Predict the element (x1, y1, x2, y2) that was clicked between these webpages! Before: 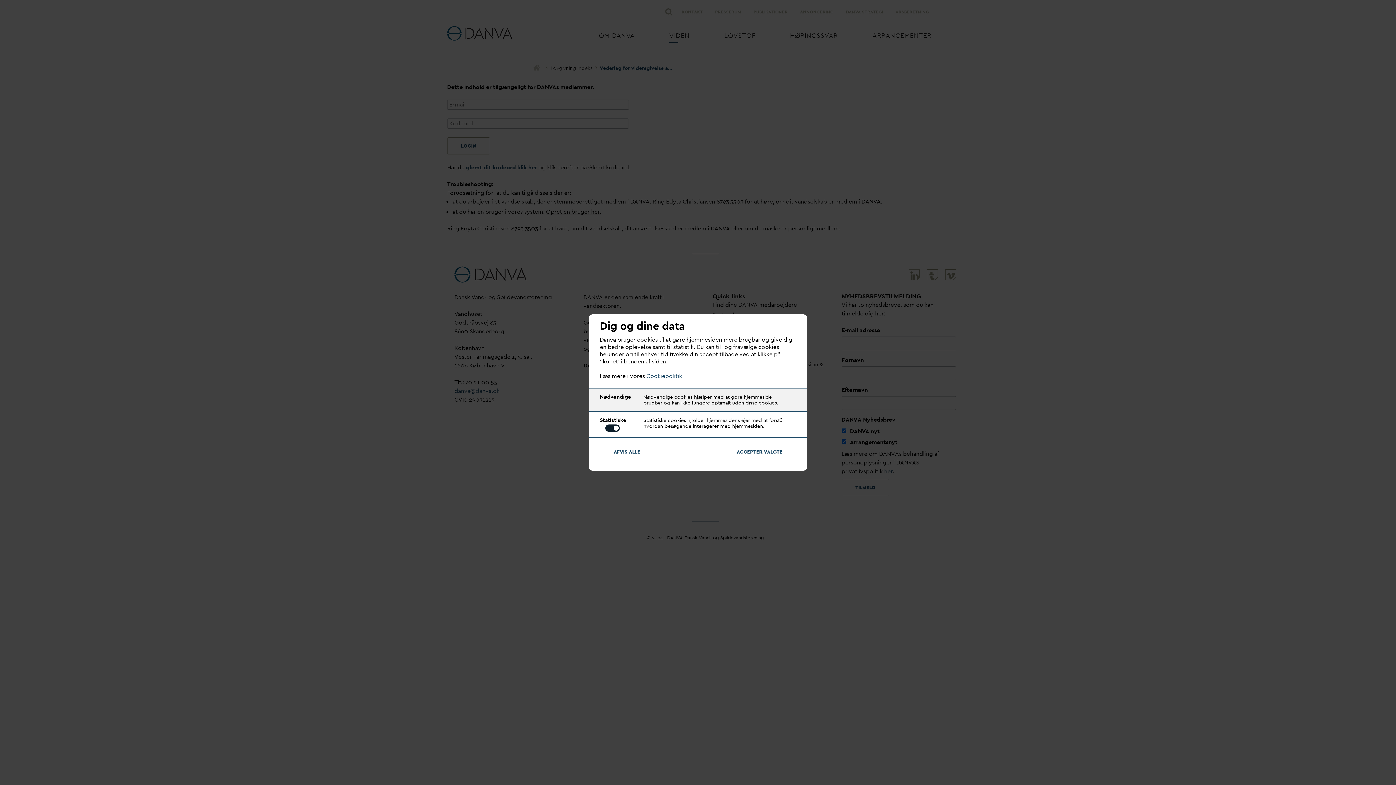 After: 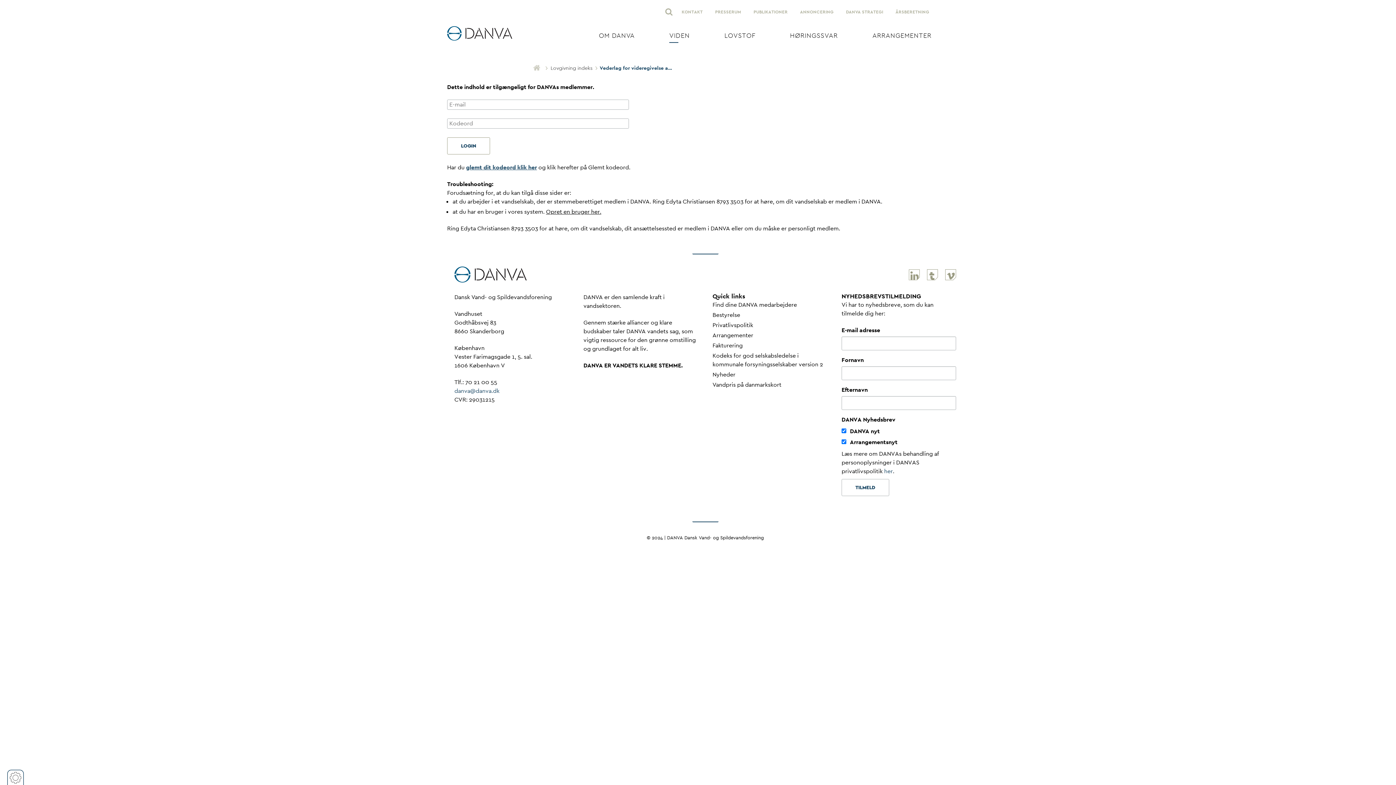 Action: label: ACCEPTER VALGTE bbox: (723, 443, 796, 460)